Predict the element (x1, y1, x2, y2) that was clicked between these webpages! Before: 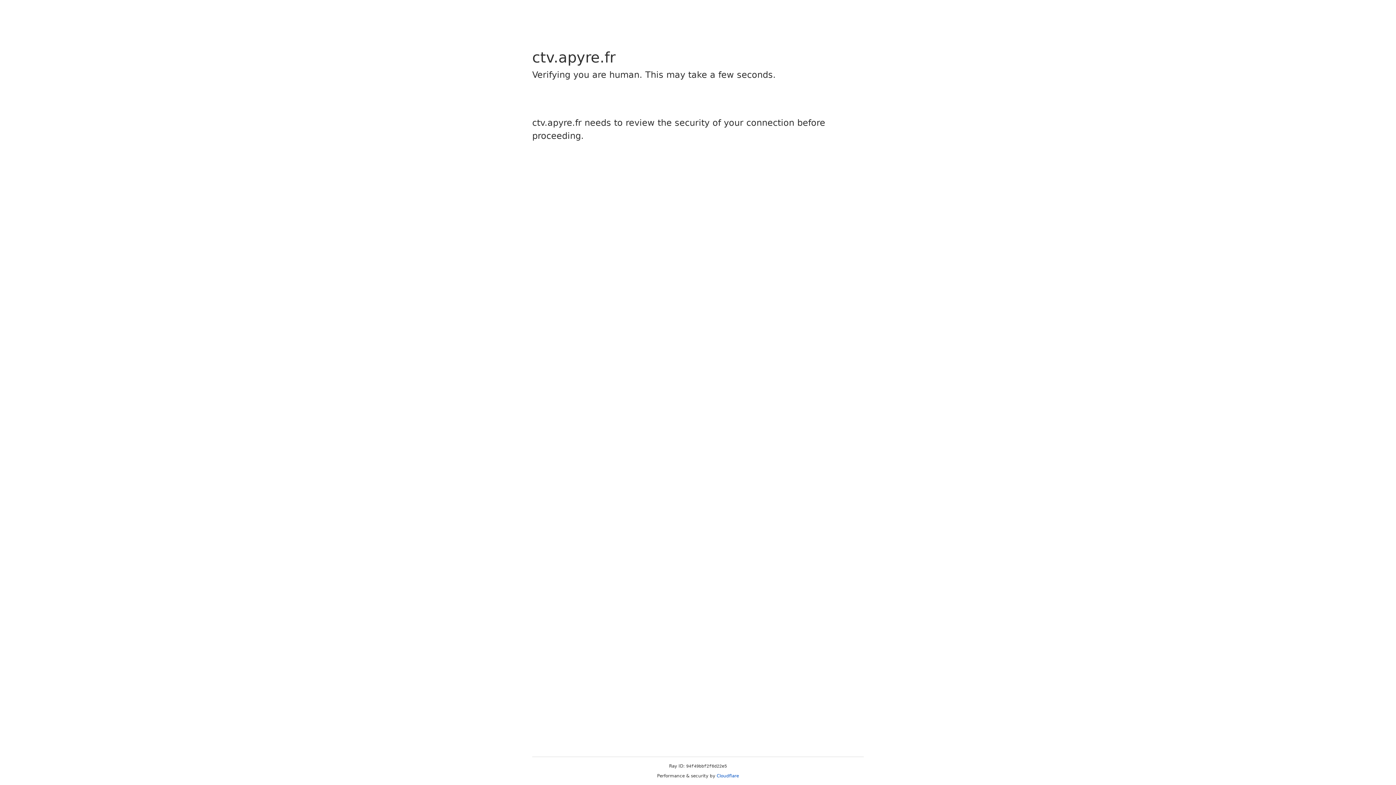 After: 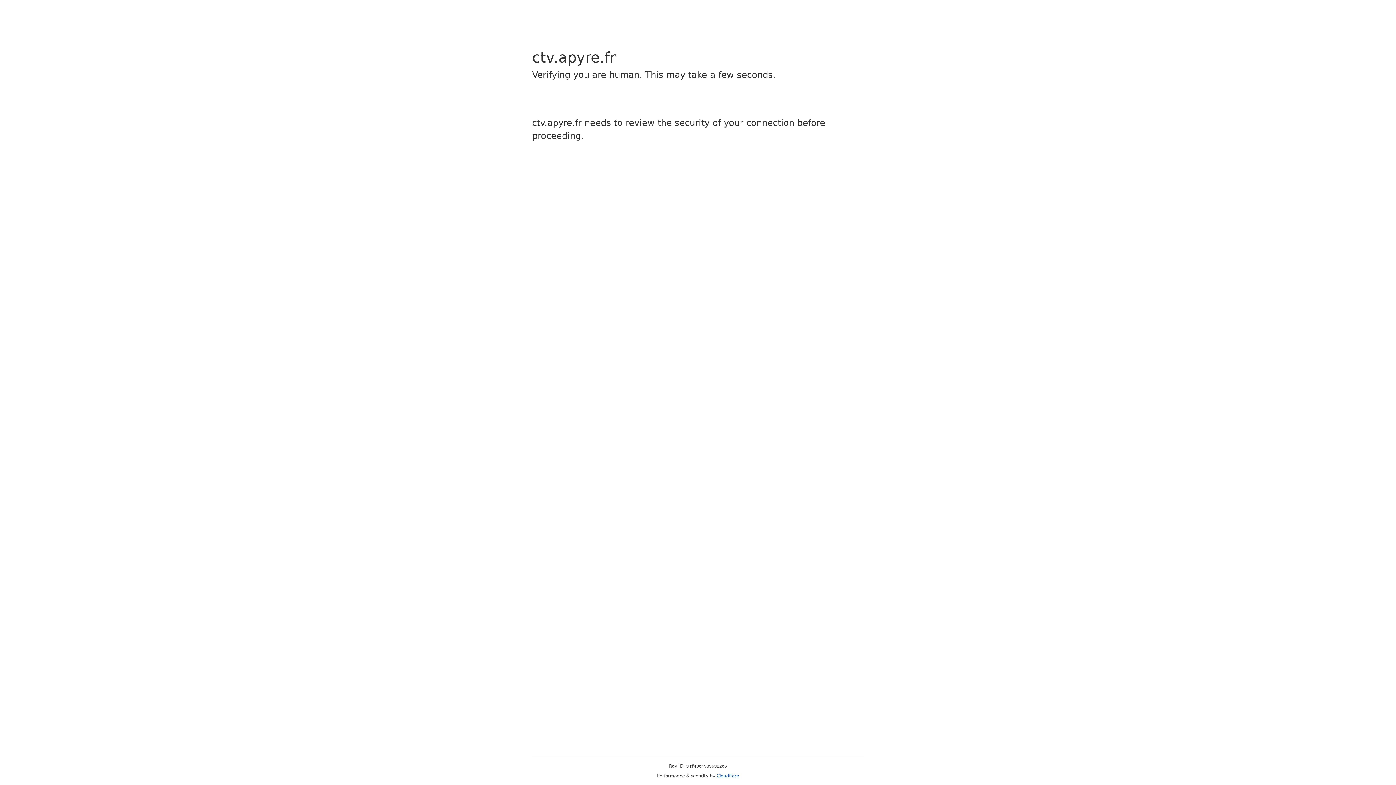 Action: bbox: (716, 773, 739, 778) label: Cloudflare